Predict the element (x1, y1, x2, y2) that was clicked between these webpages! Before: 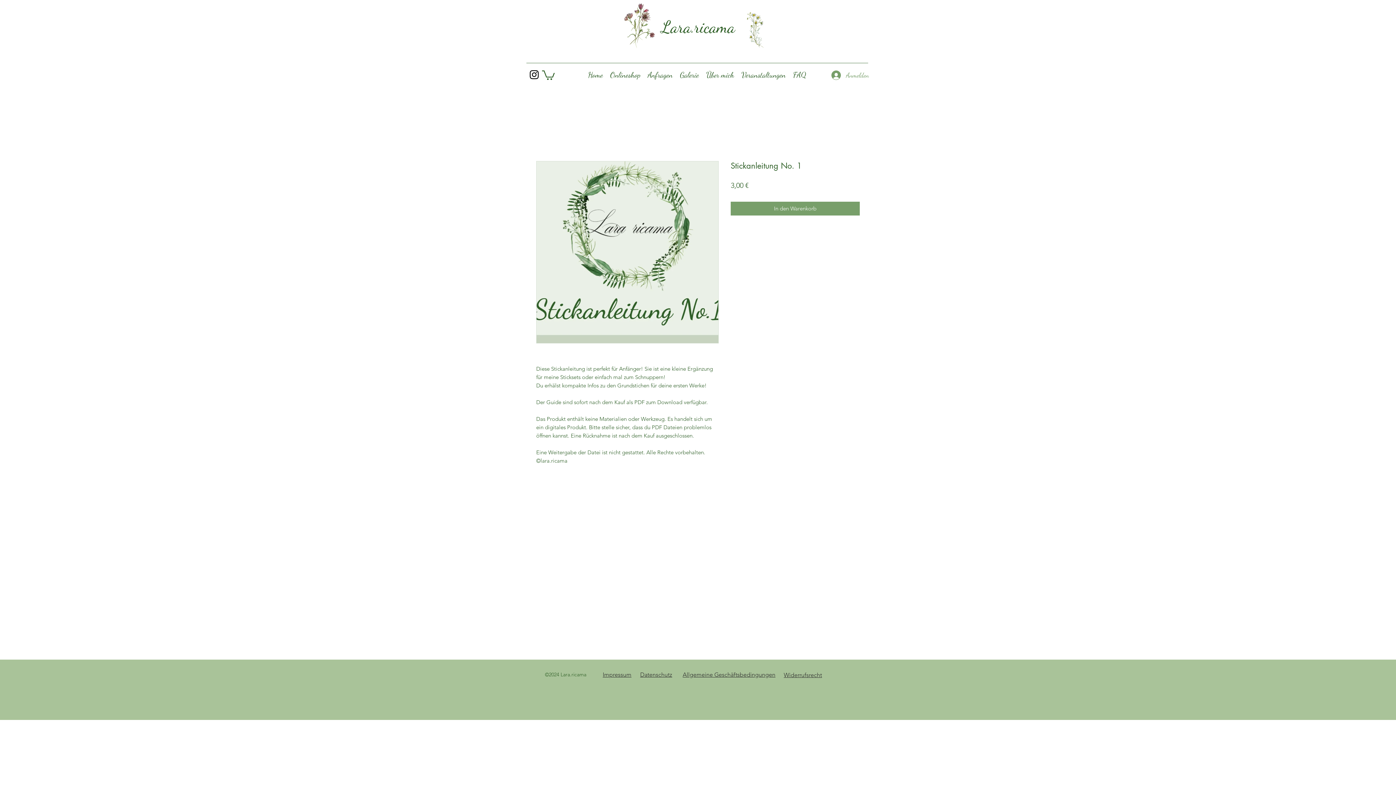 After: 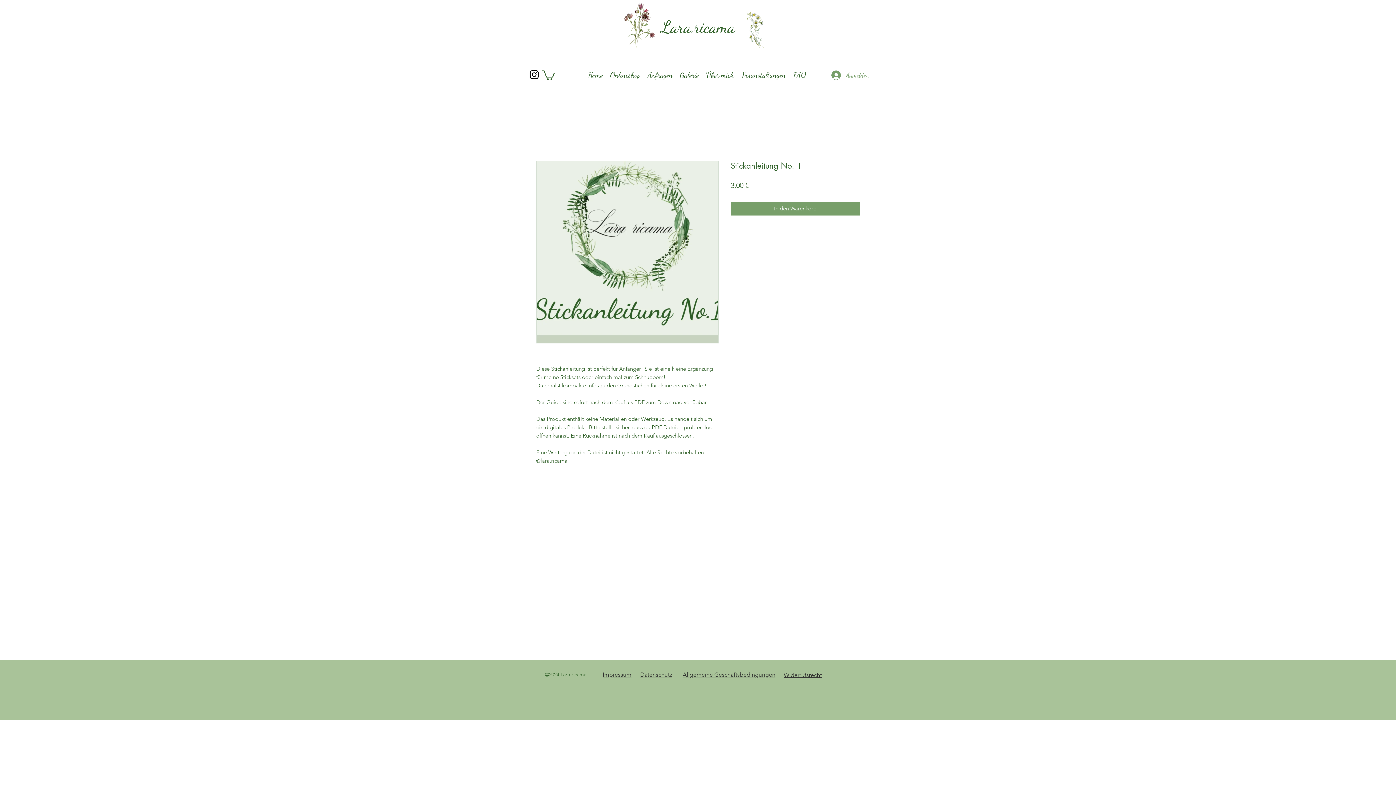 Action: bbox: (536, 161, 718, 343)